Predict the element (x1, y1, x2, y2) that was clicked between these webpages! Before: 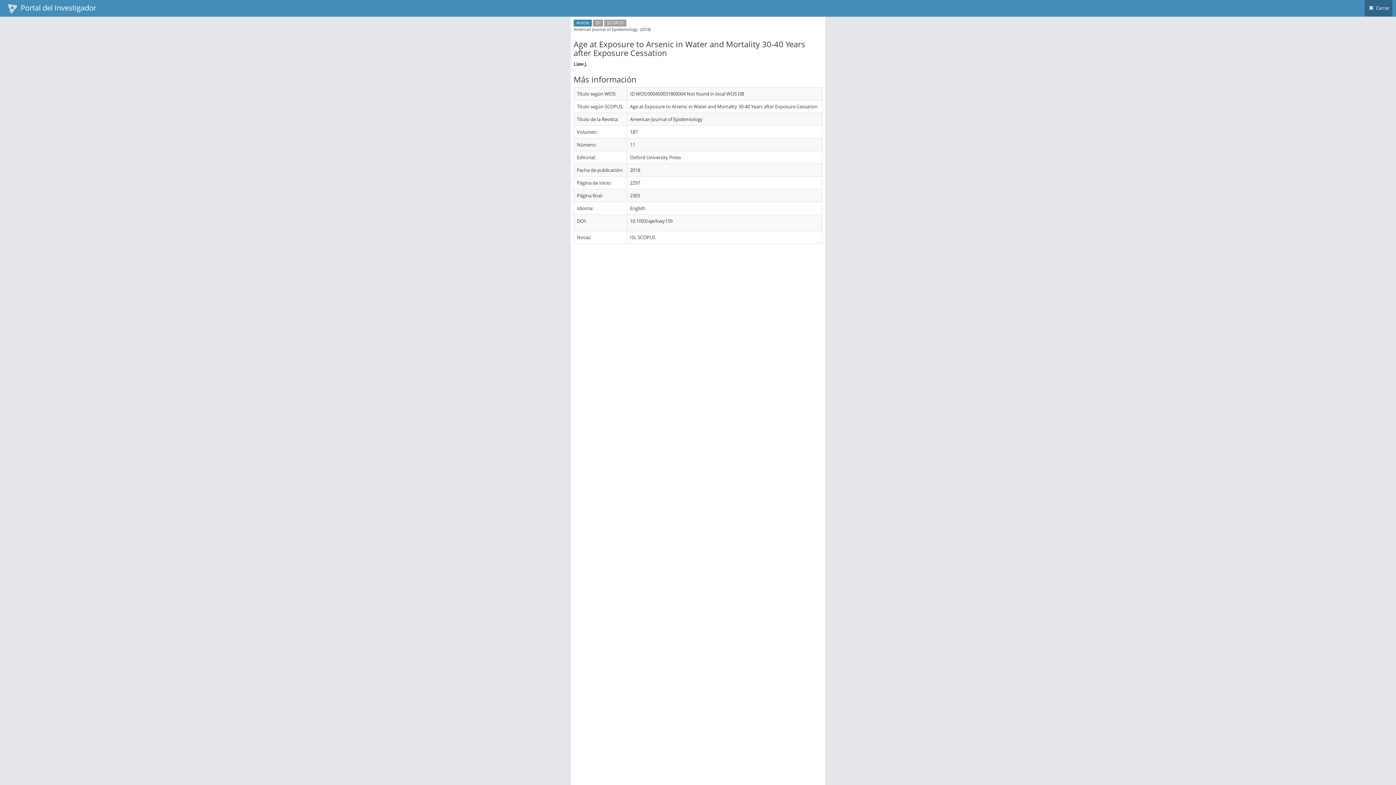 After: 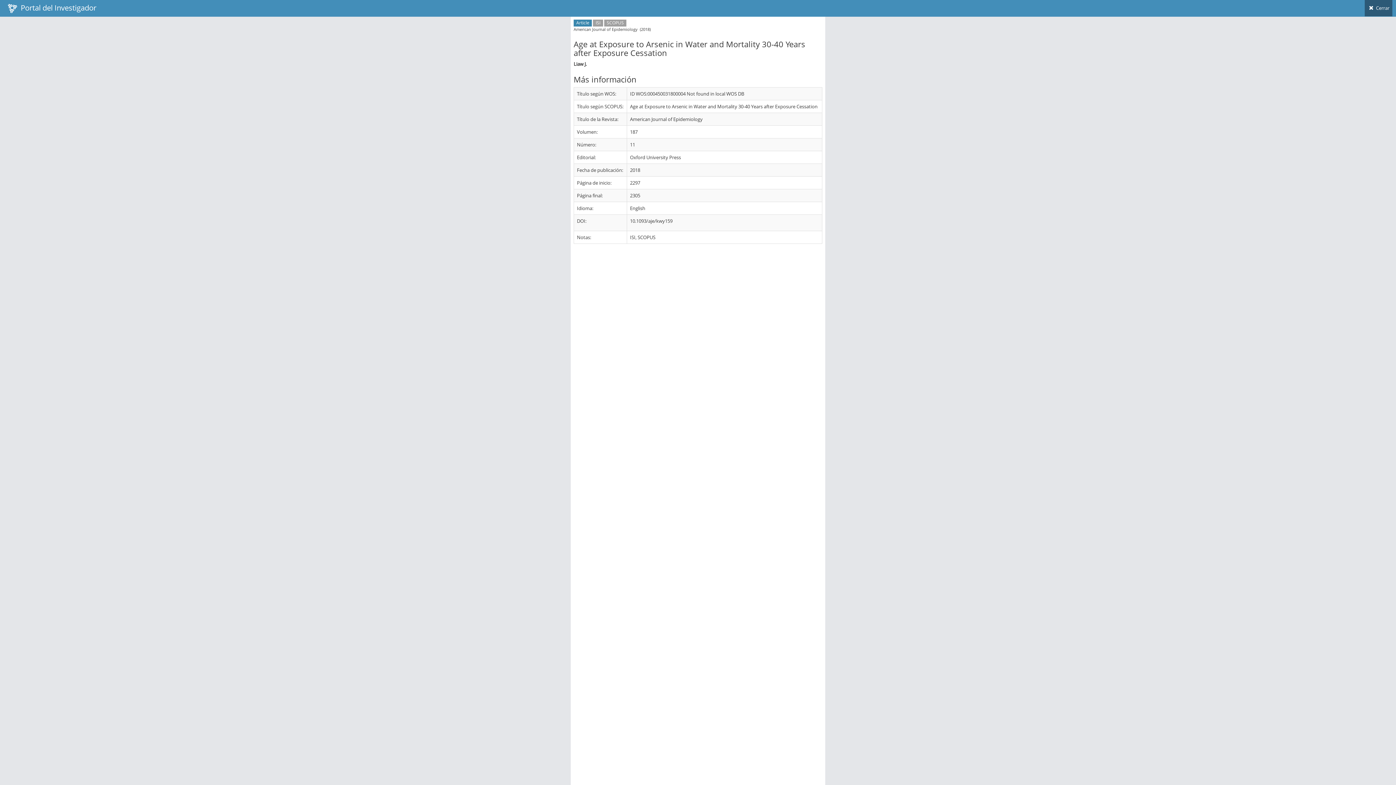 Action: bbox: (1365, 0, 1392, 16) label:  Cerrar